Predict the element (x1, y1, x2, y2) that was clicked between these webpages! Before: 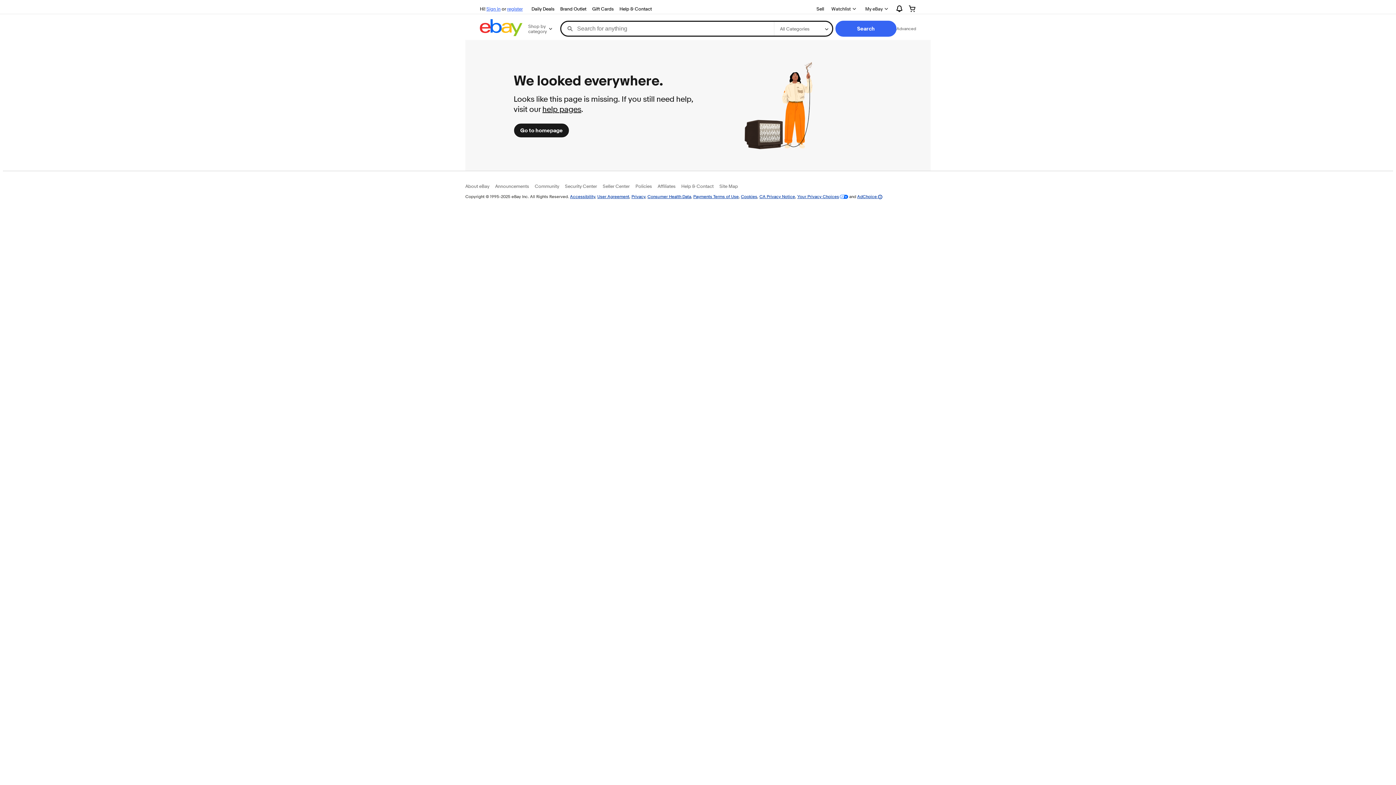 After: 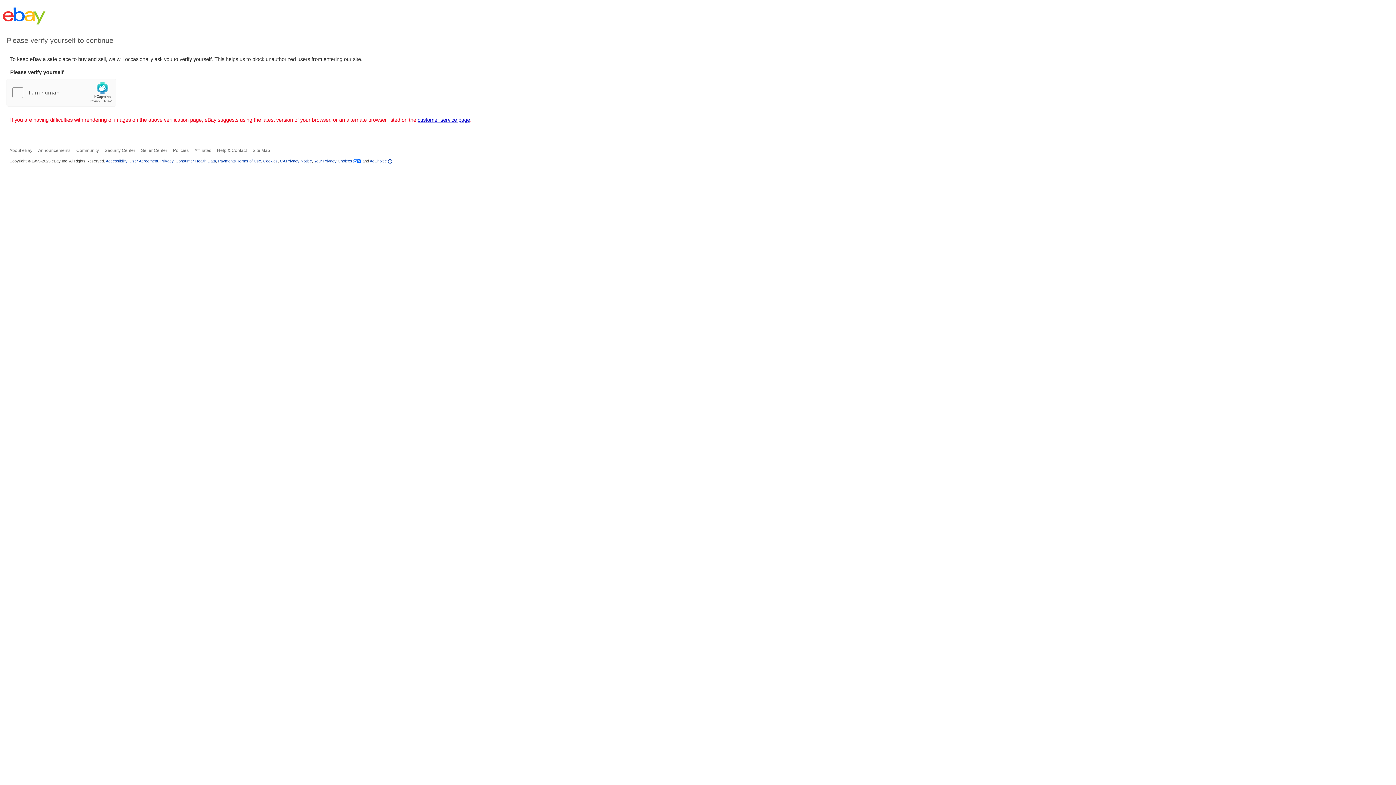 Action: label: Privacy bbox: (631, 193, 645, 199)